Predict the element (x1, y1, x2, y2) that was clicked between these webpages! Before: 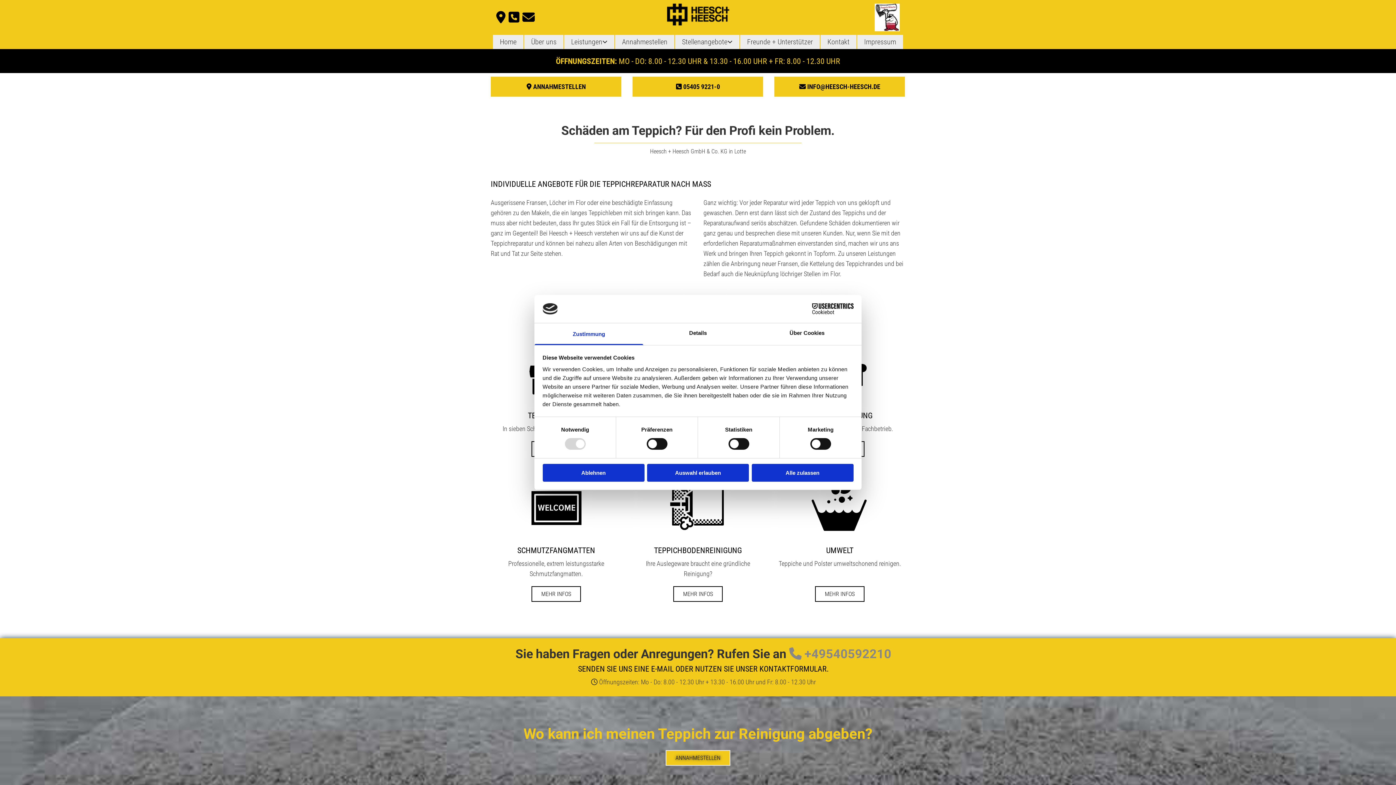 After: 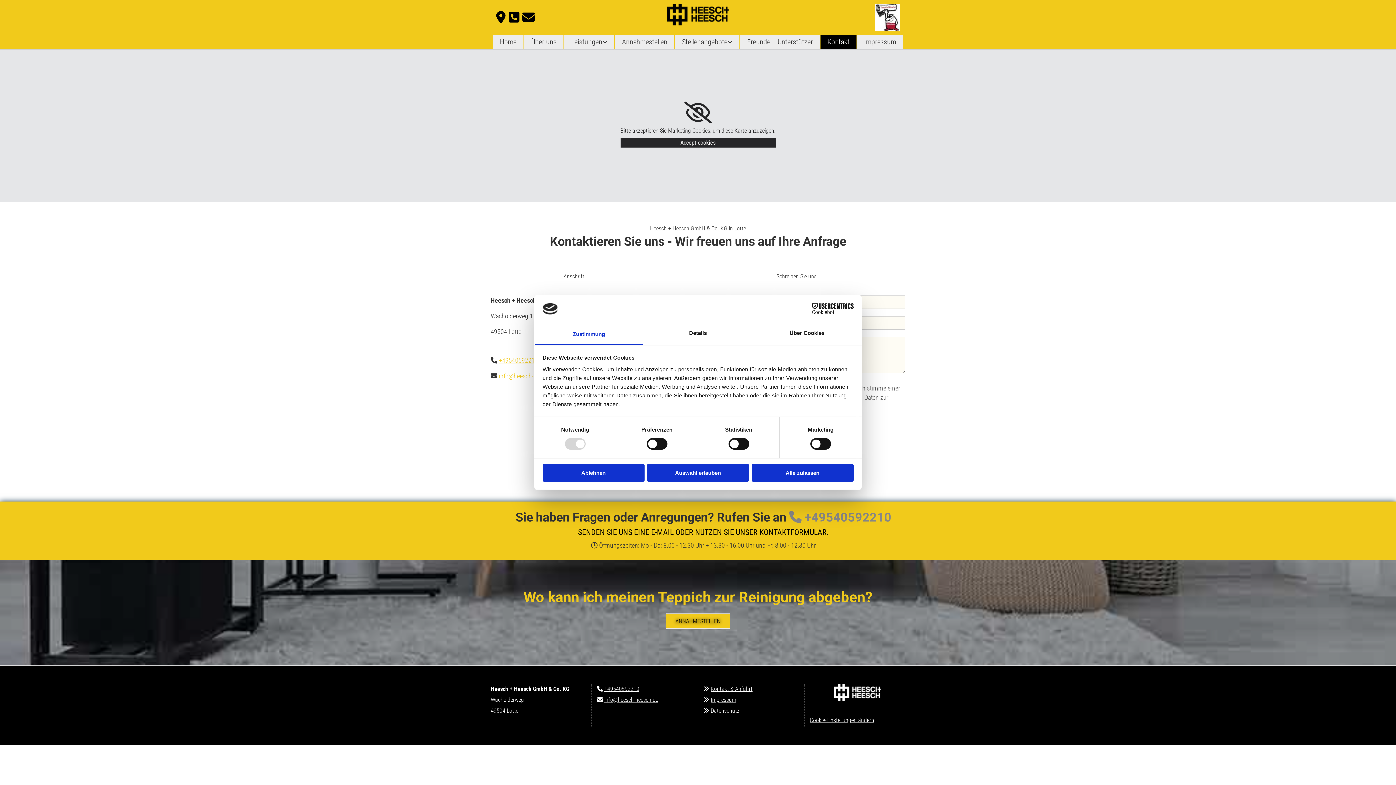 Action: bbox: (496, 10, 505, 24) label: 